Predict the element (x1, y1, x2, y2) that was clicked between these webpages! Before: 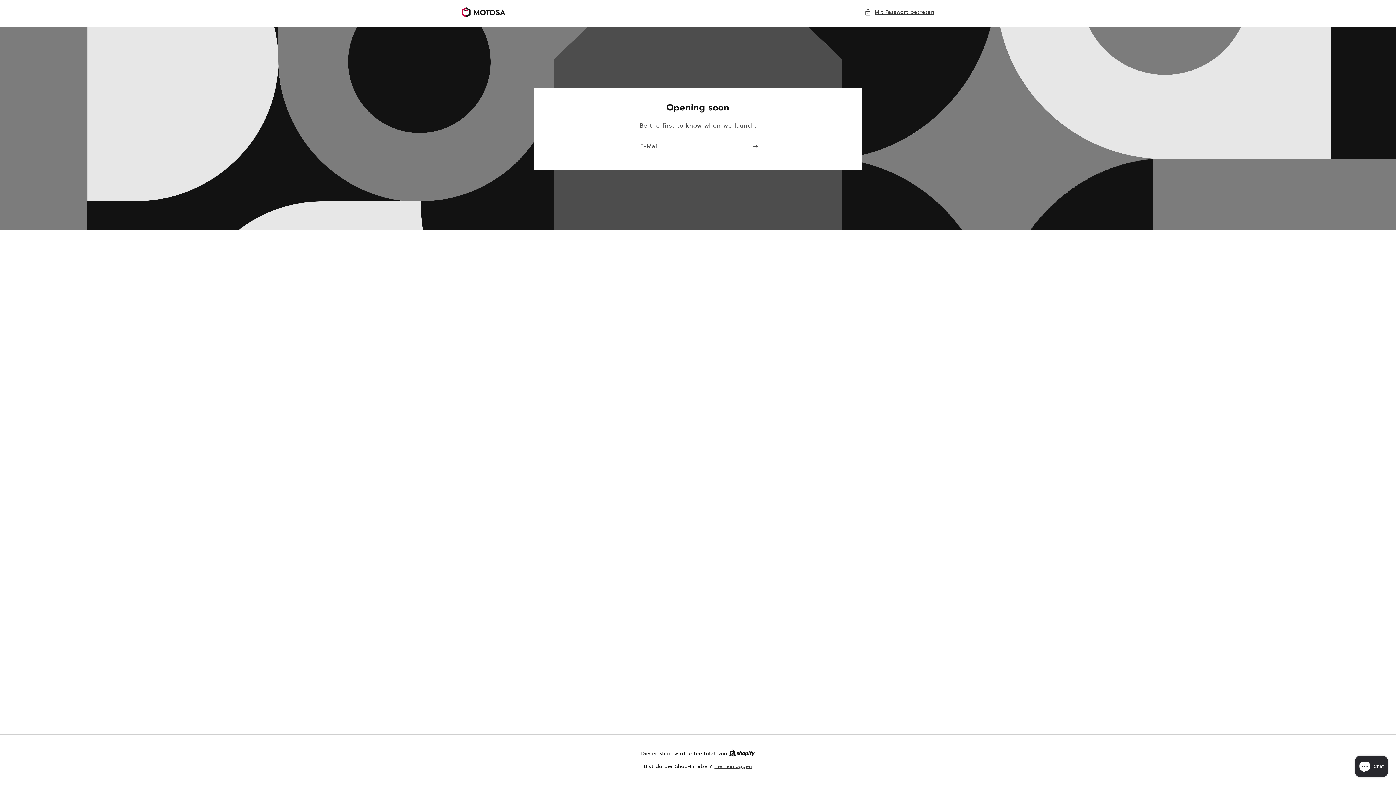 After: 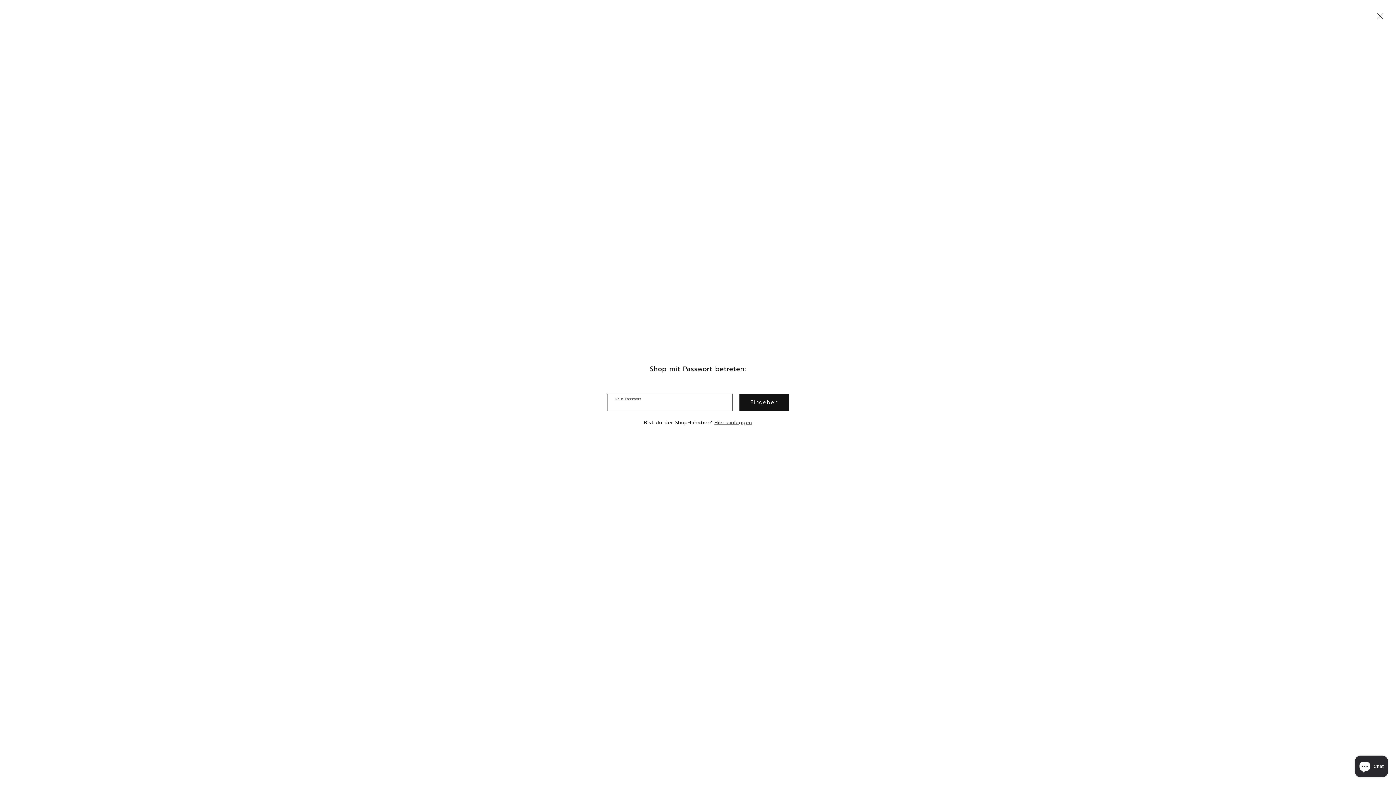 Action: label: Mit Passwort betreten bbox: (864, 7, 934, 16)